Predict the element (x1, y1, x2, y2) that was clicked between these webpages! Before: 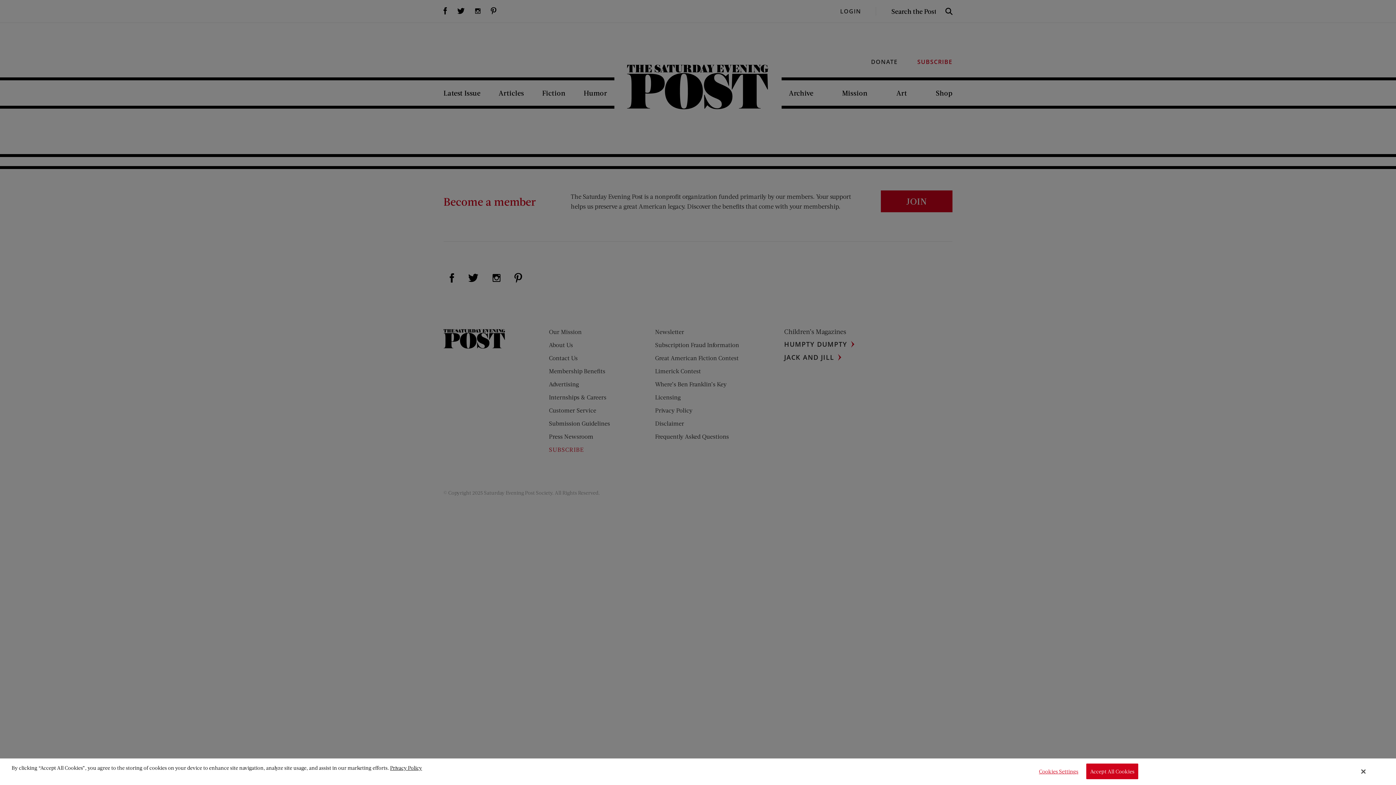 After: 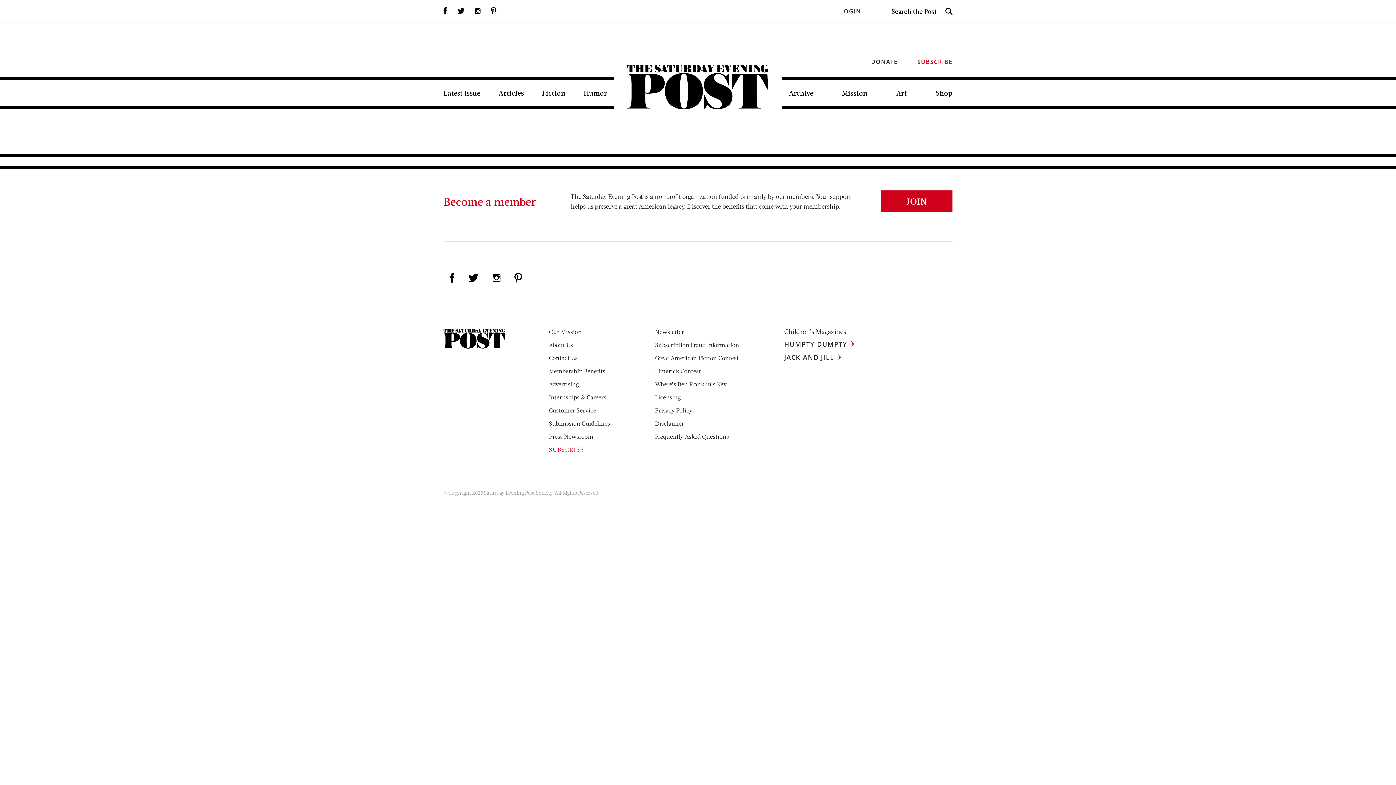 Action: label: Close Banner bbox: (1361, 768, 1365, 775)